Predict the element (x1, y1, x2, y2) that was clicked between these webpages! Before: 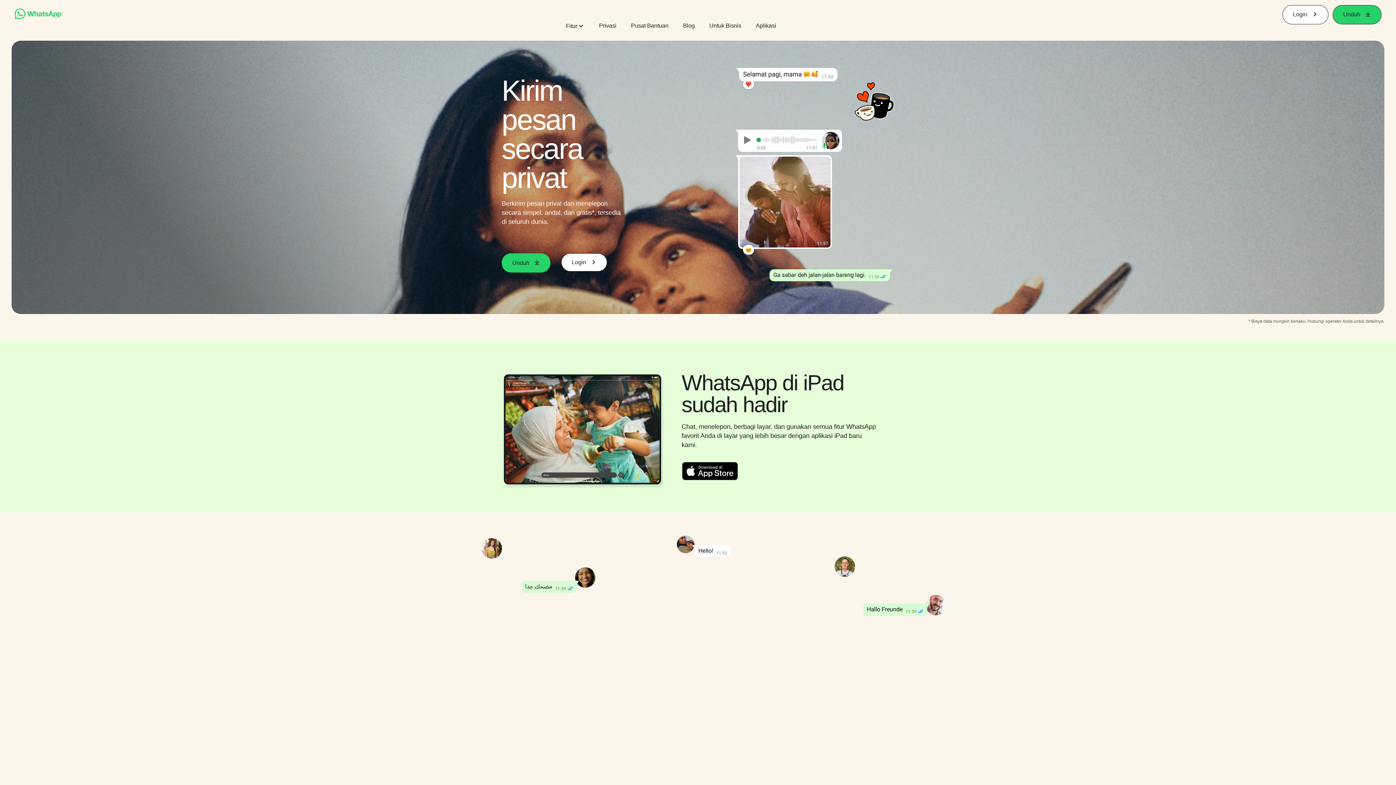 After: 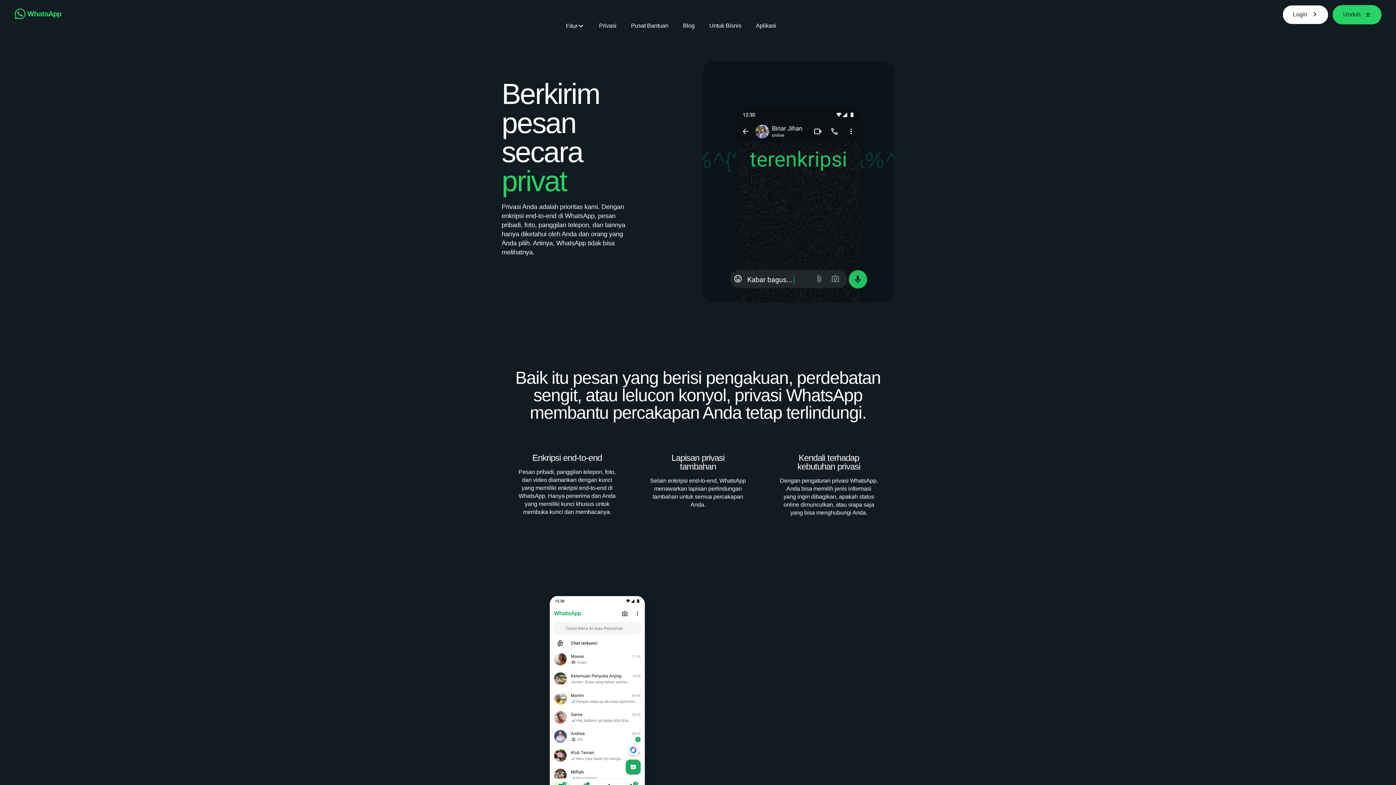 Action: bbox: (599, 21, 616, 29) label: Privasi